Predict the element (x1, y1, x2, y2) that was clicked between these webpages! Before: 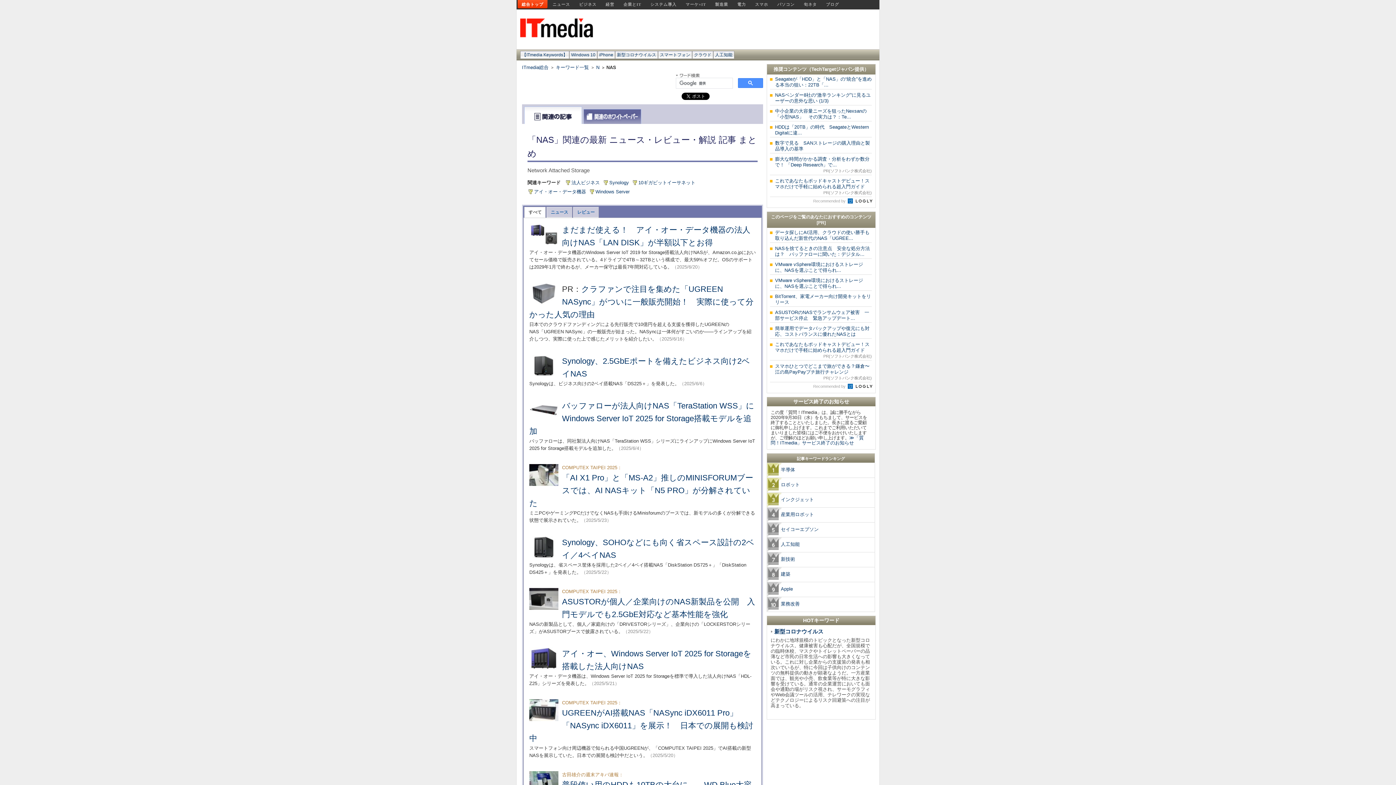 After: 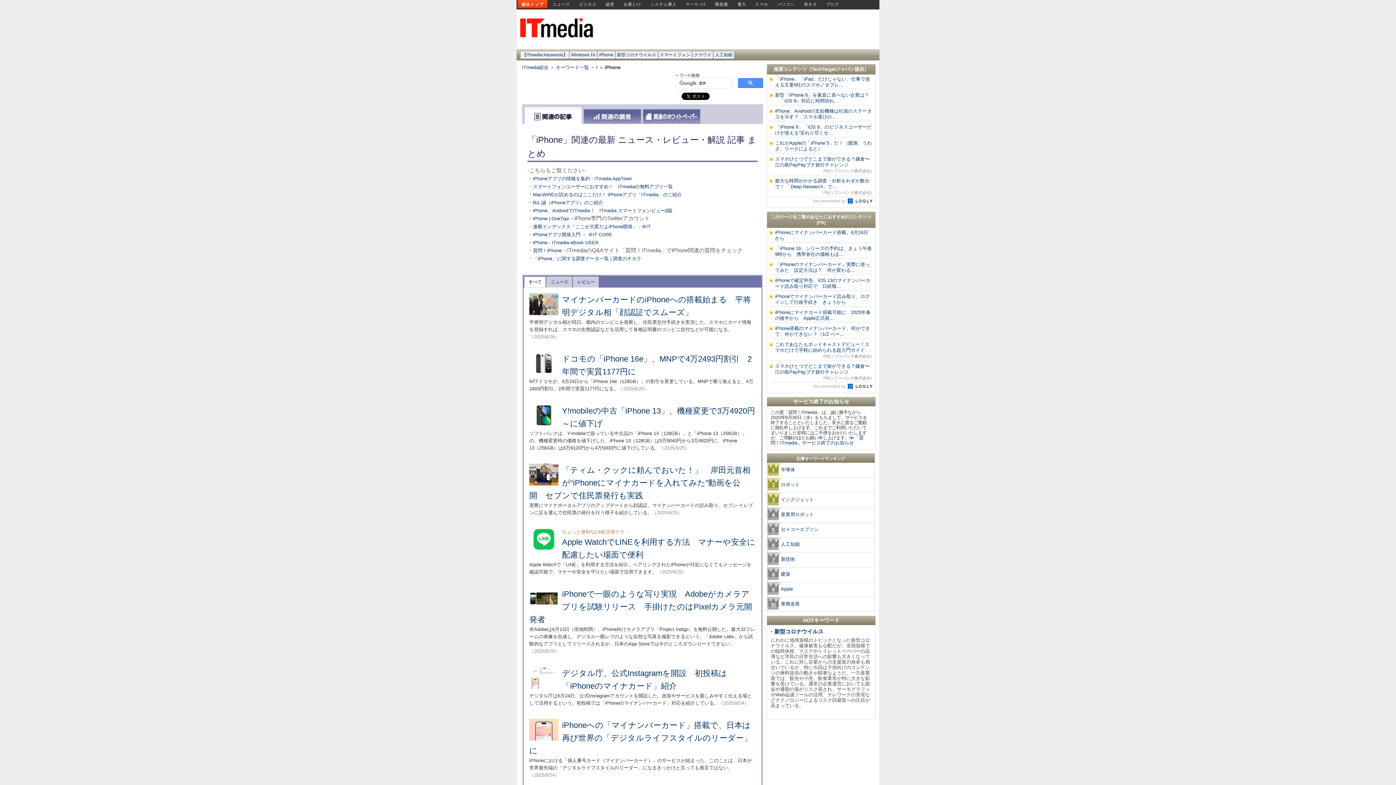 Action: bbox: (599, 52, 613, 57) label: iPhone